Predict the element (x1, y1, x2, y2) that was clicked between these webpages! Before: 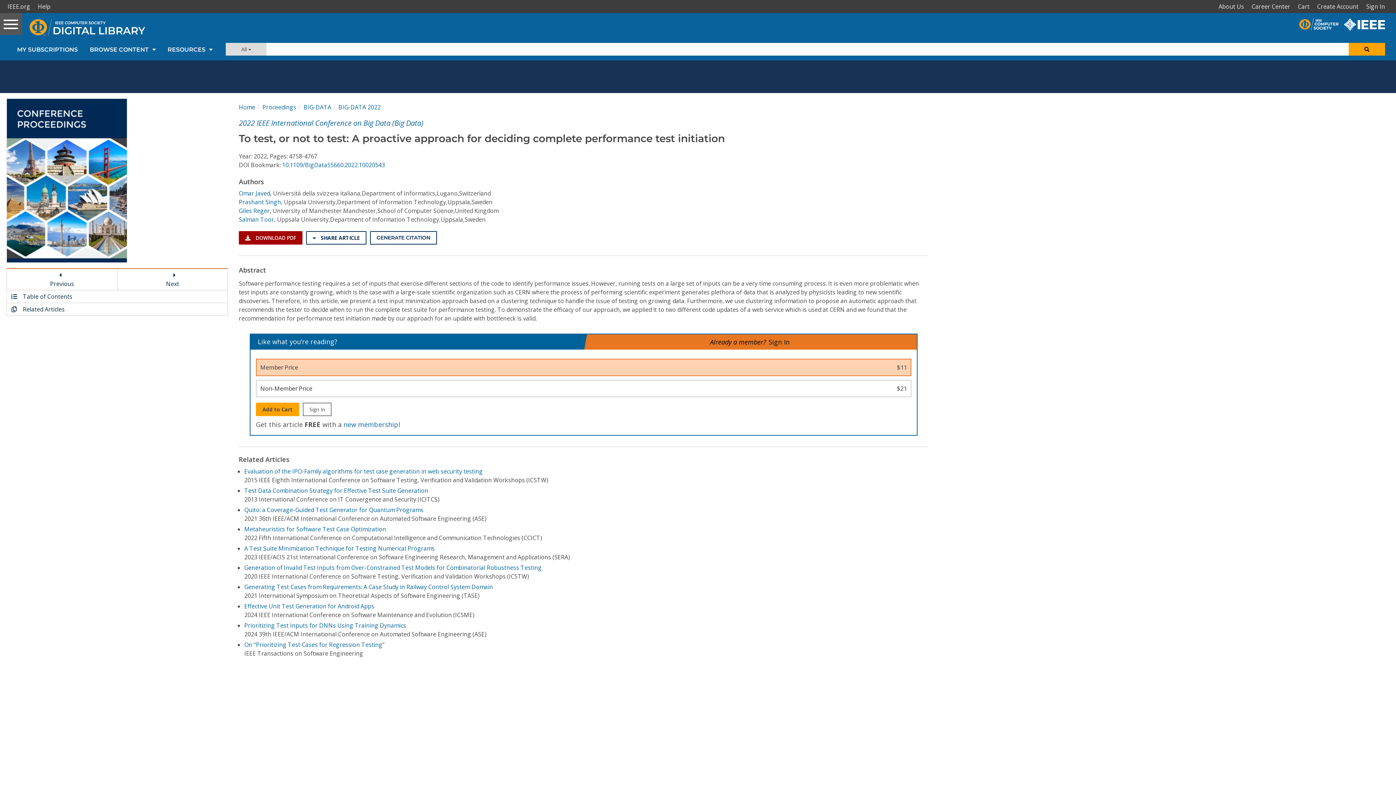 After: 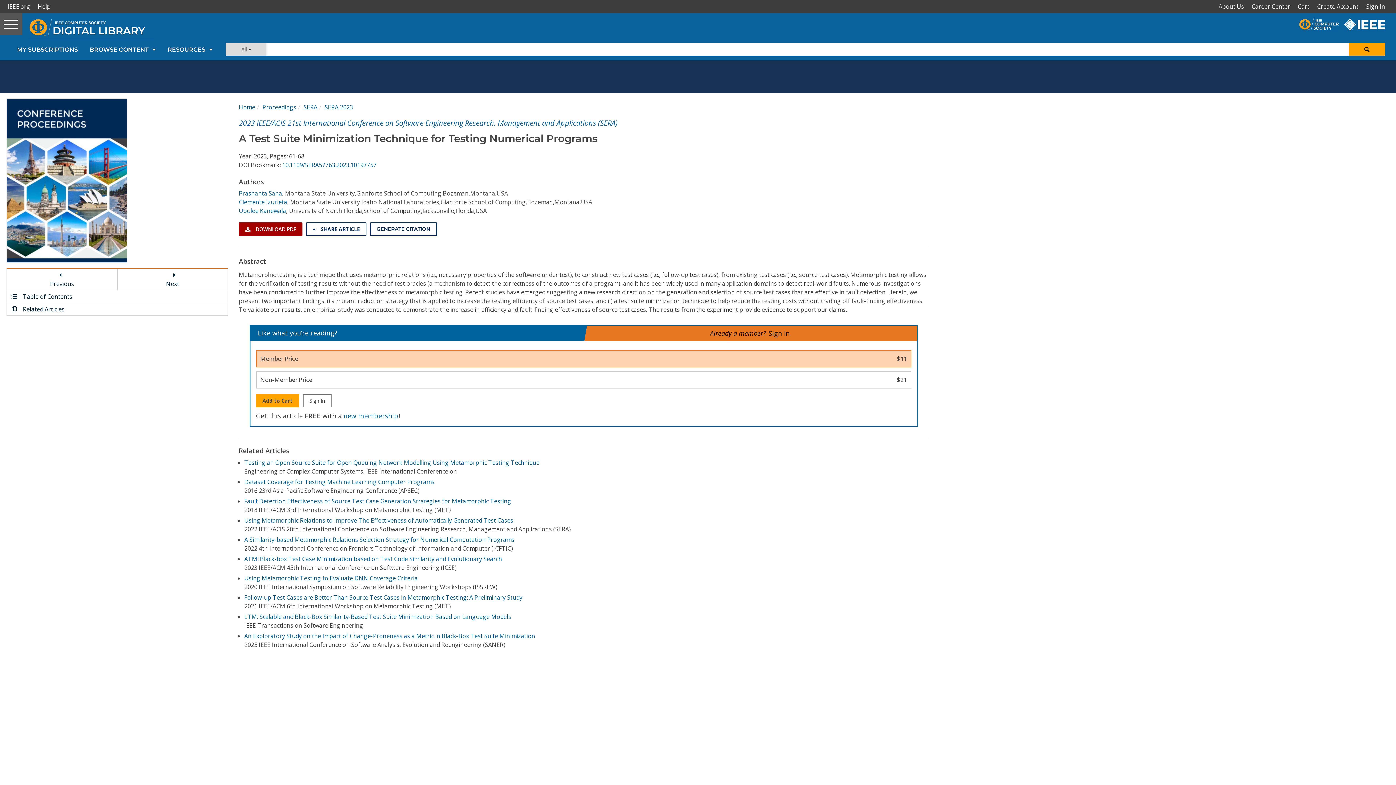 Action: label: A Test Suite Minimization Technique for Testing Numerical Programs bbox: (244, 544, 434, 552)